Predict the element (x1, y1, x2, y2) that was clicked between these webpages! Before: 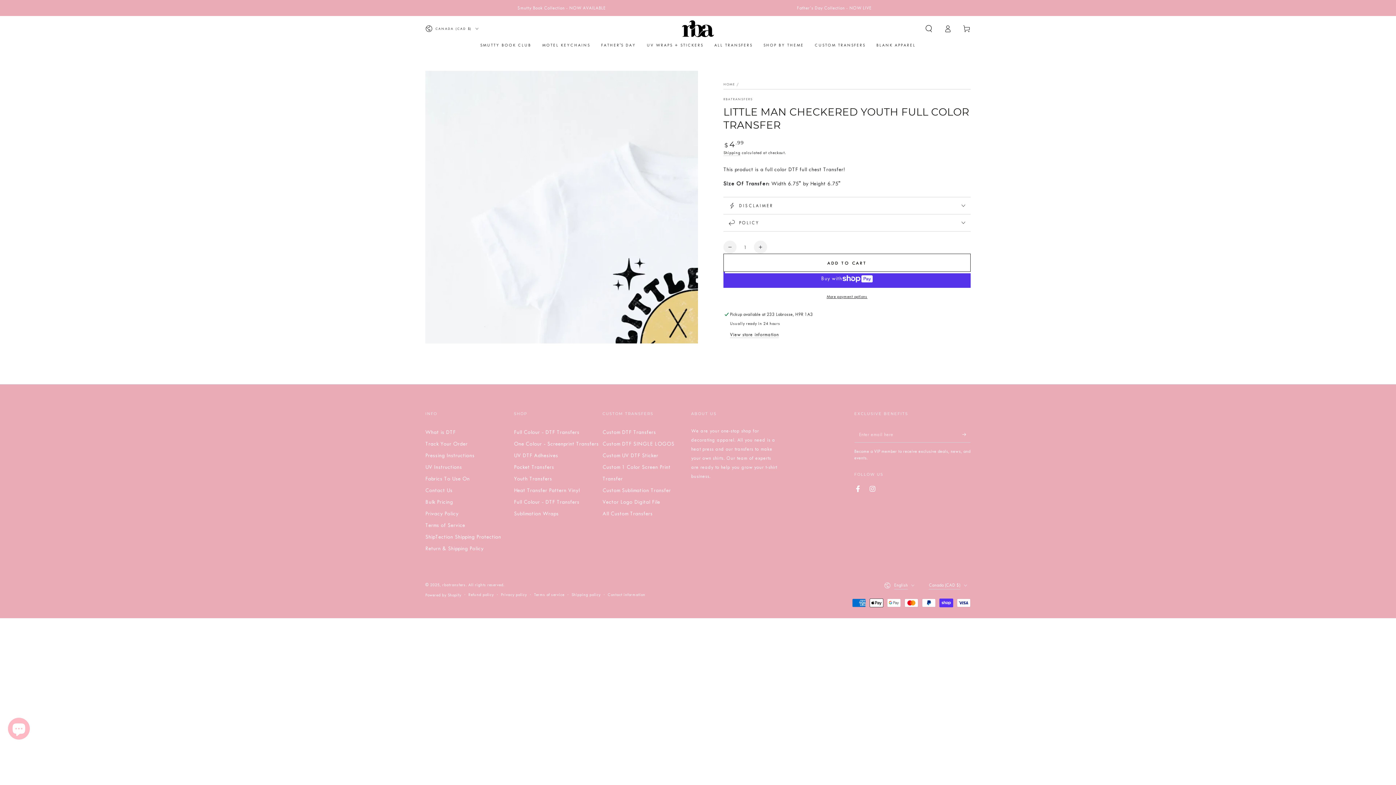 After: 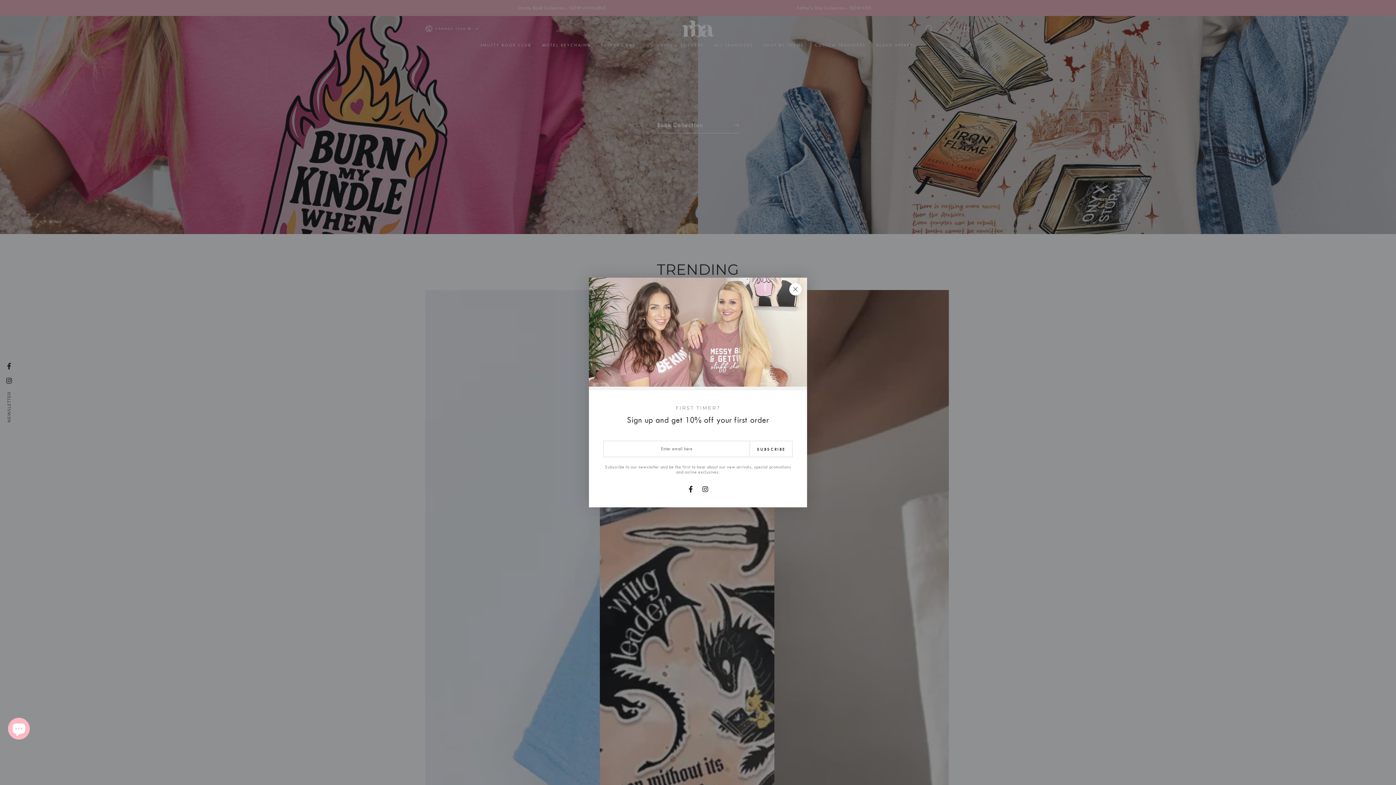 Action: bbox: (723, 82, 735, 86) label: HOME